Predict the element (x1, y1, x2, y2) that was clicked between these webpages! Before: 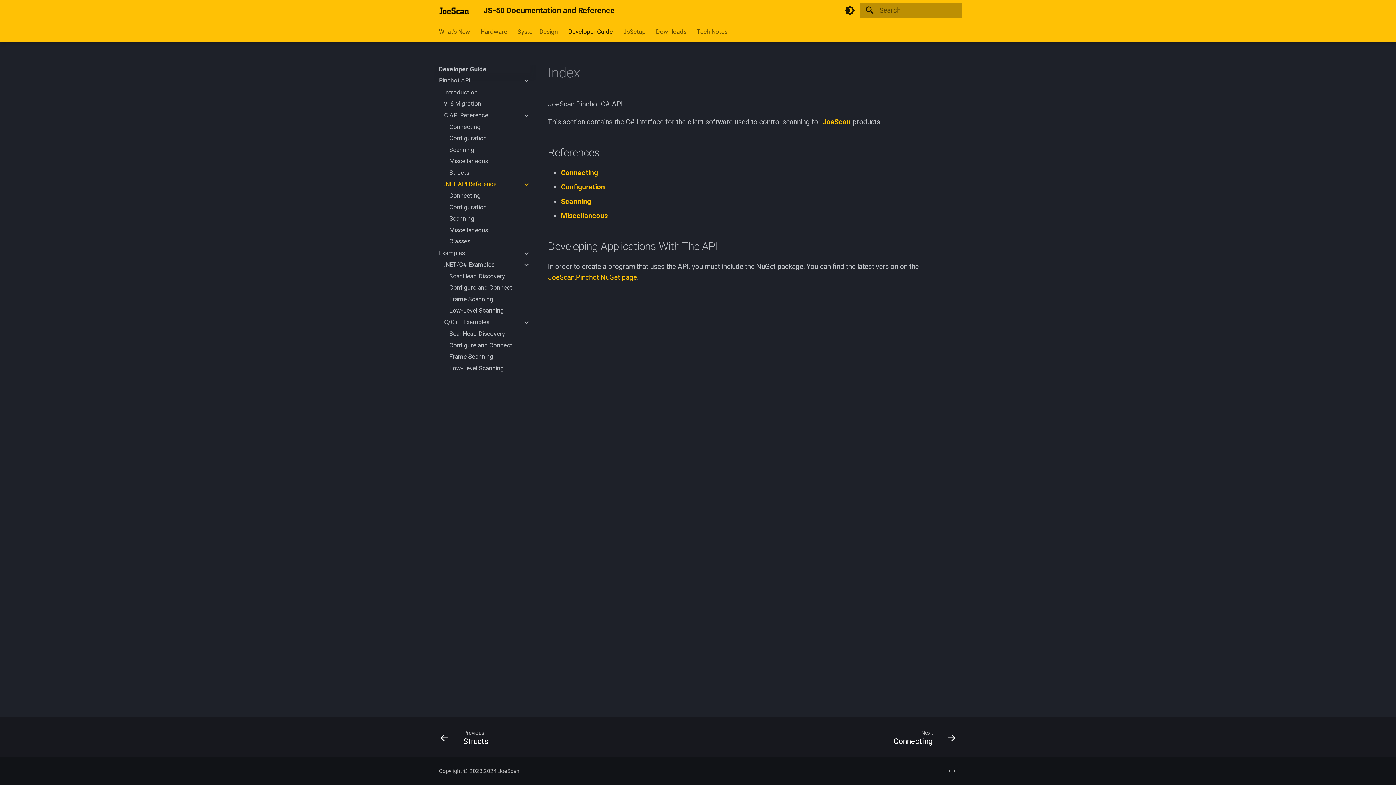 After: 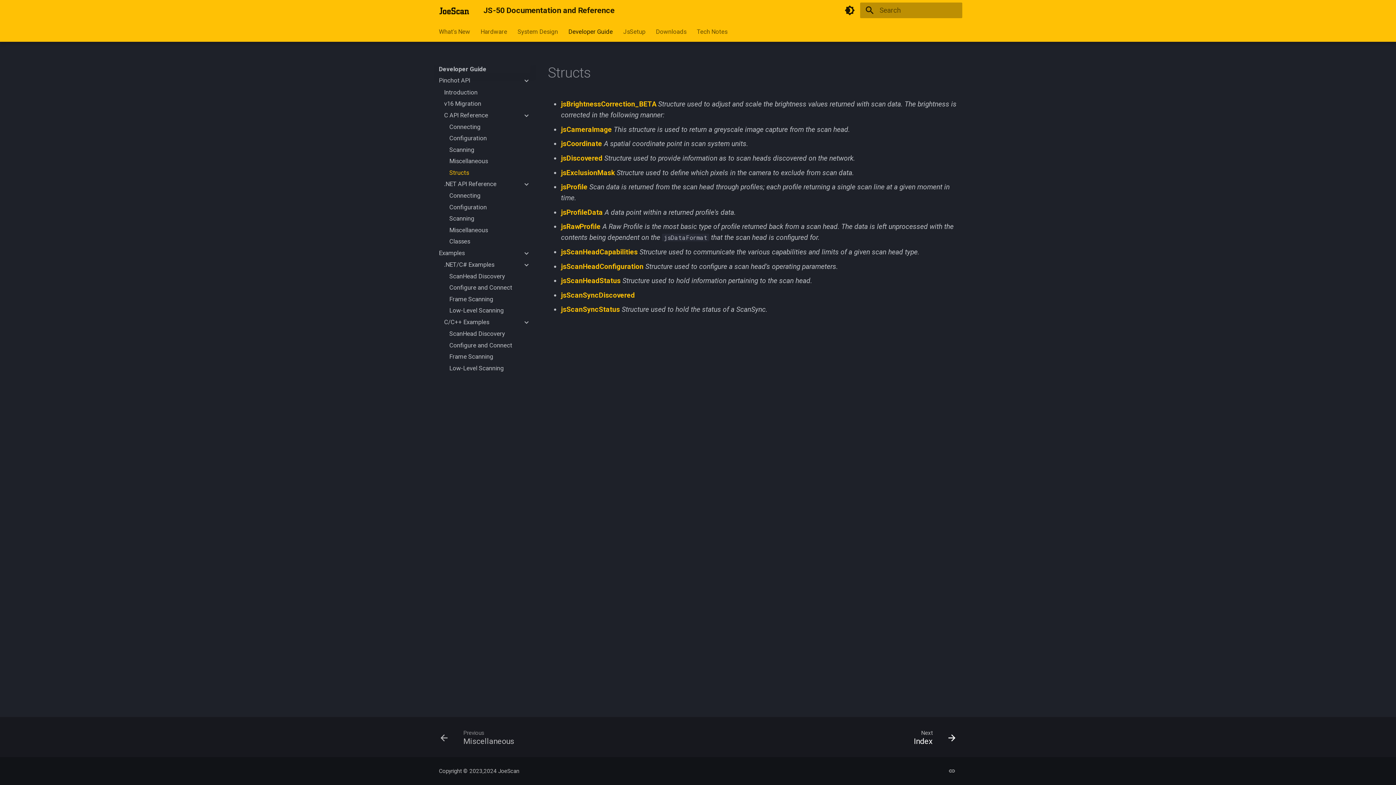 Action: bbox: (433, 728, 501, 752) label: Previous: Structs